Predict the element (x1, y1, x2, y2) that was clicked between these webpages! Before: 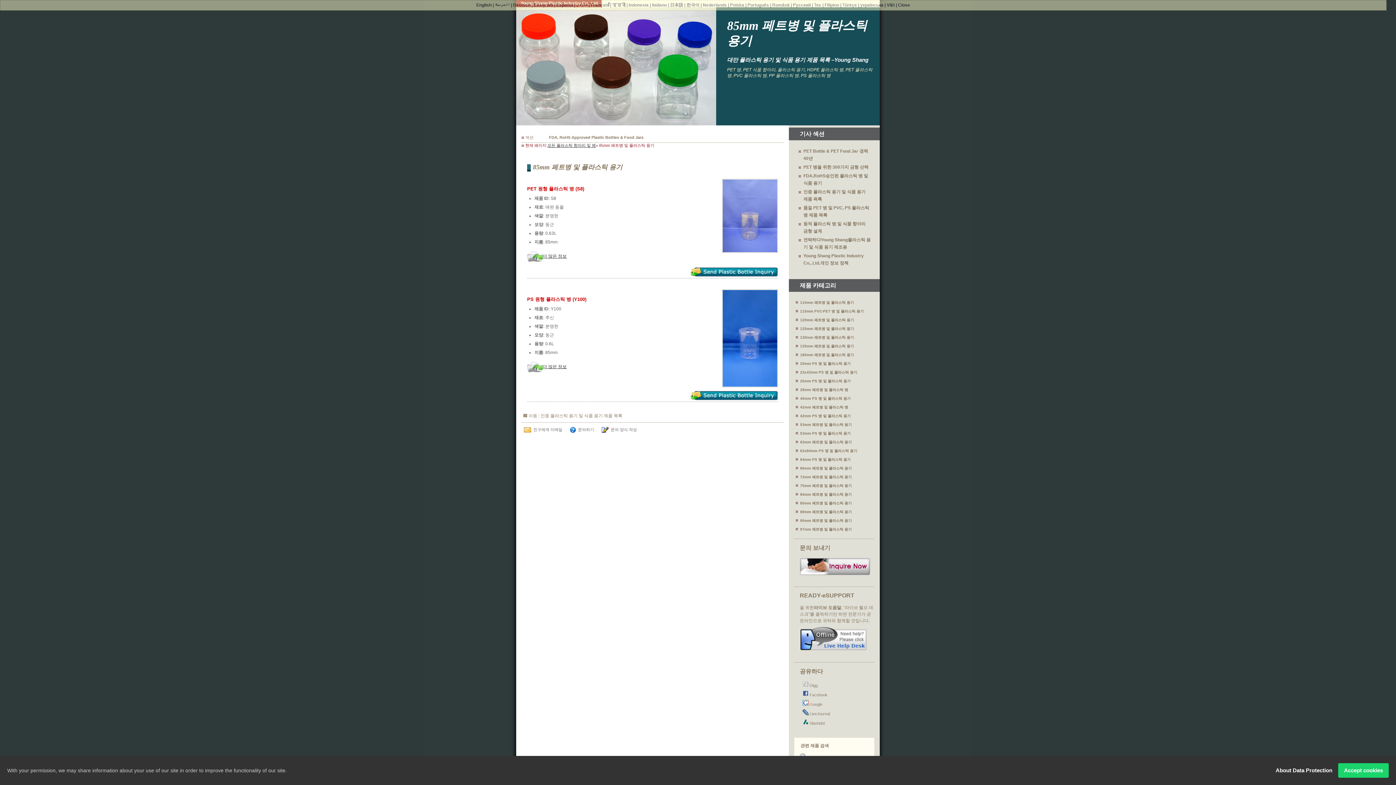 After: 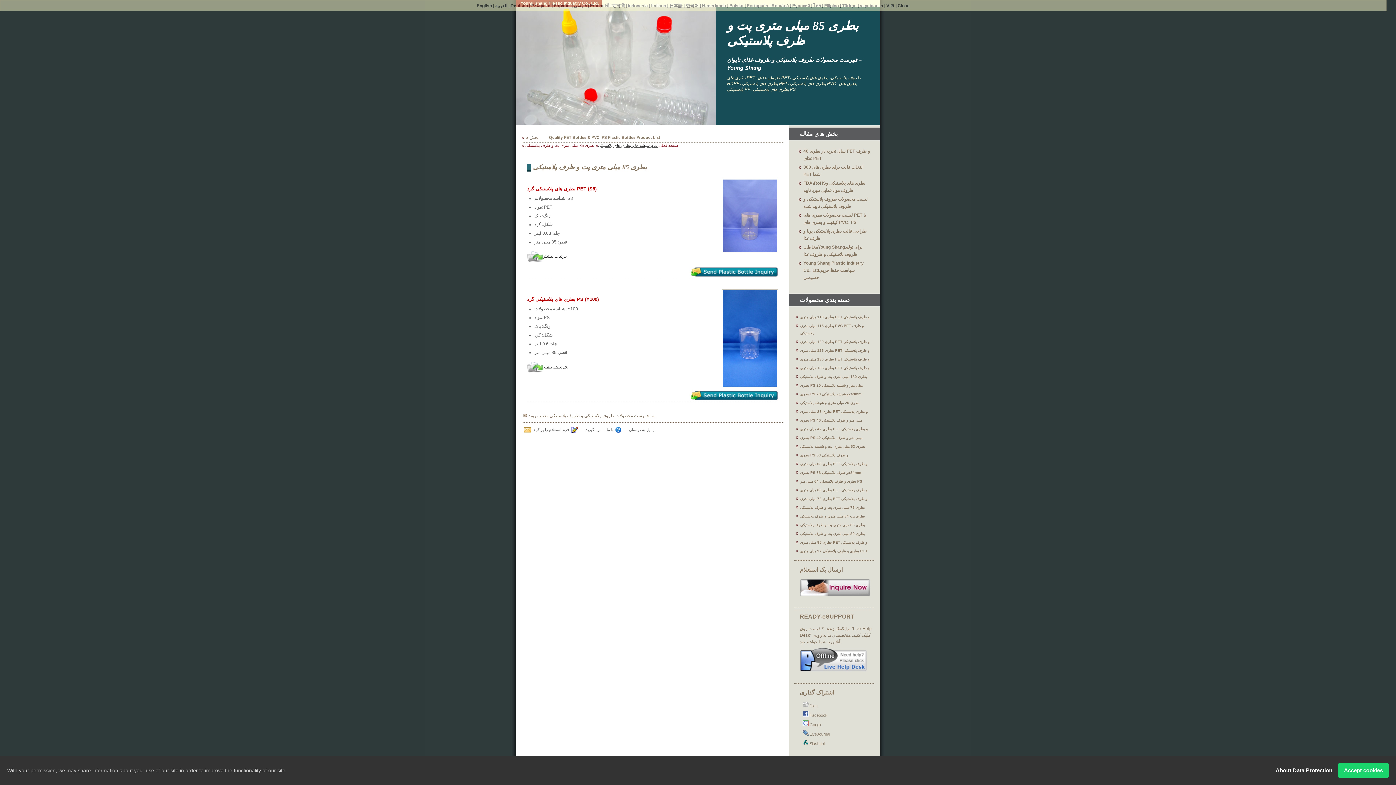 Action: label: فارسی bbox: (576, 2, 587, 7)